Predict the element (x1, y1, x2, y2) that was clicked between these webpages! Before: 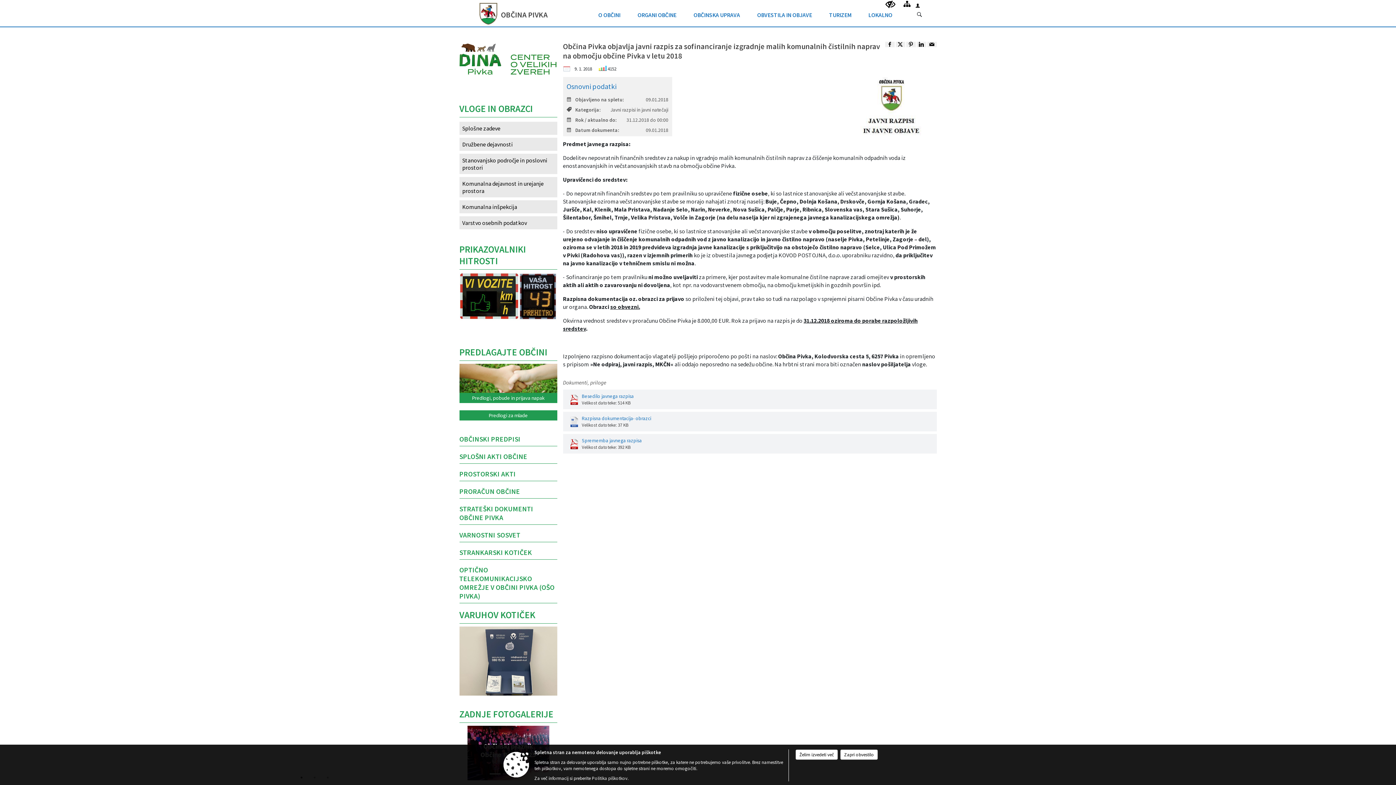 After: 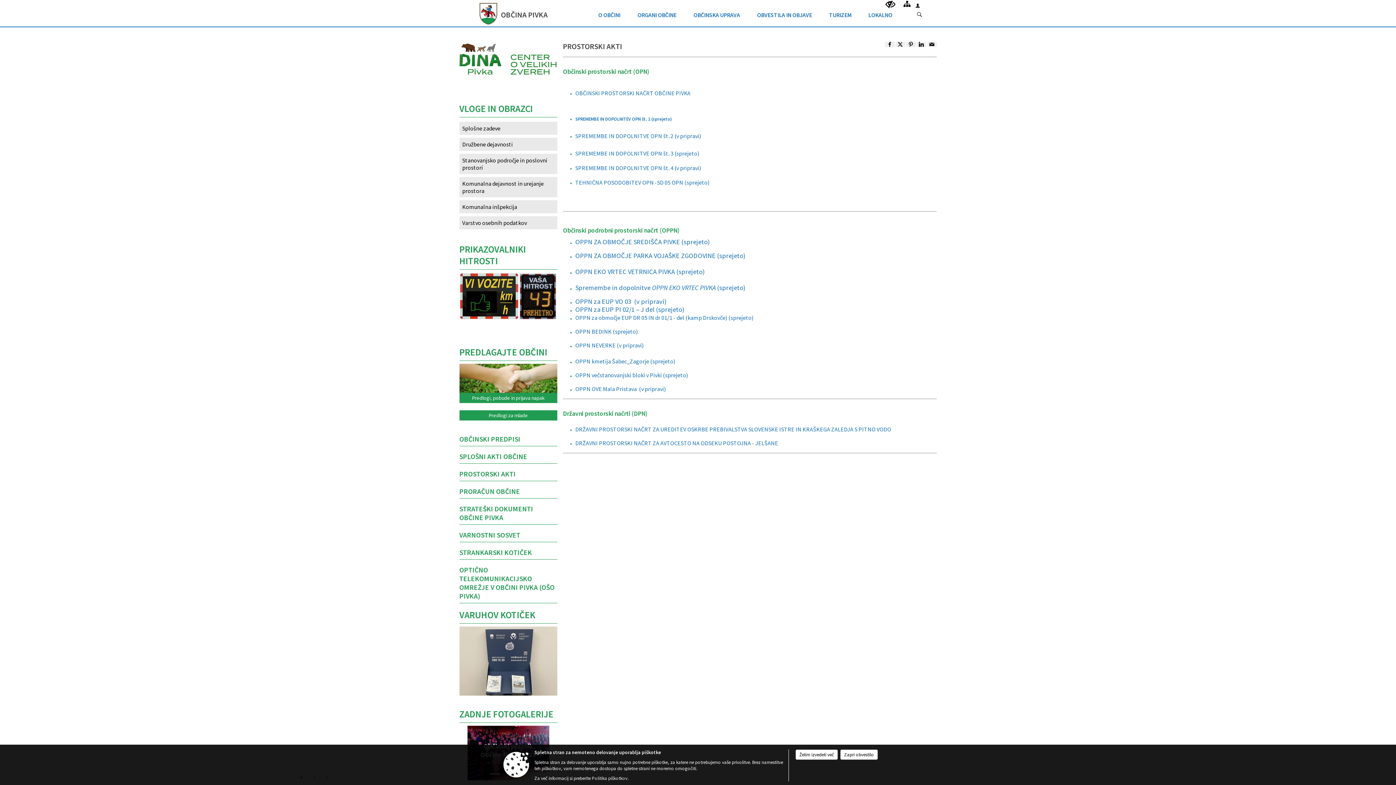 Action: label: PROSTORSKI AKTI bbox: (459, 469, 515, 478)